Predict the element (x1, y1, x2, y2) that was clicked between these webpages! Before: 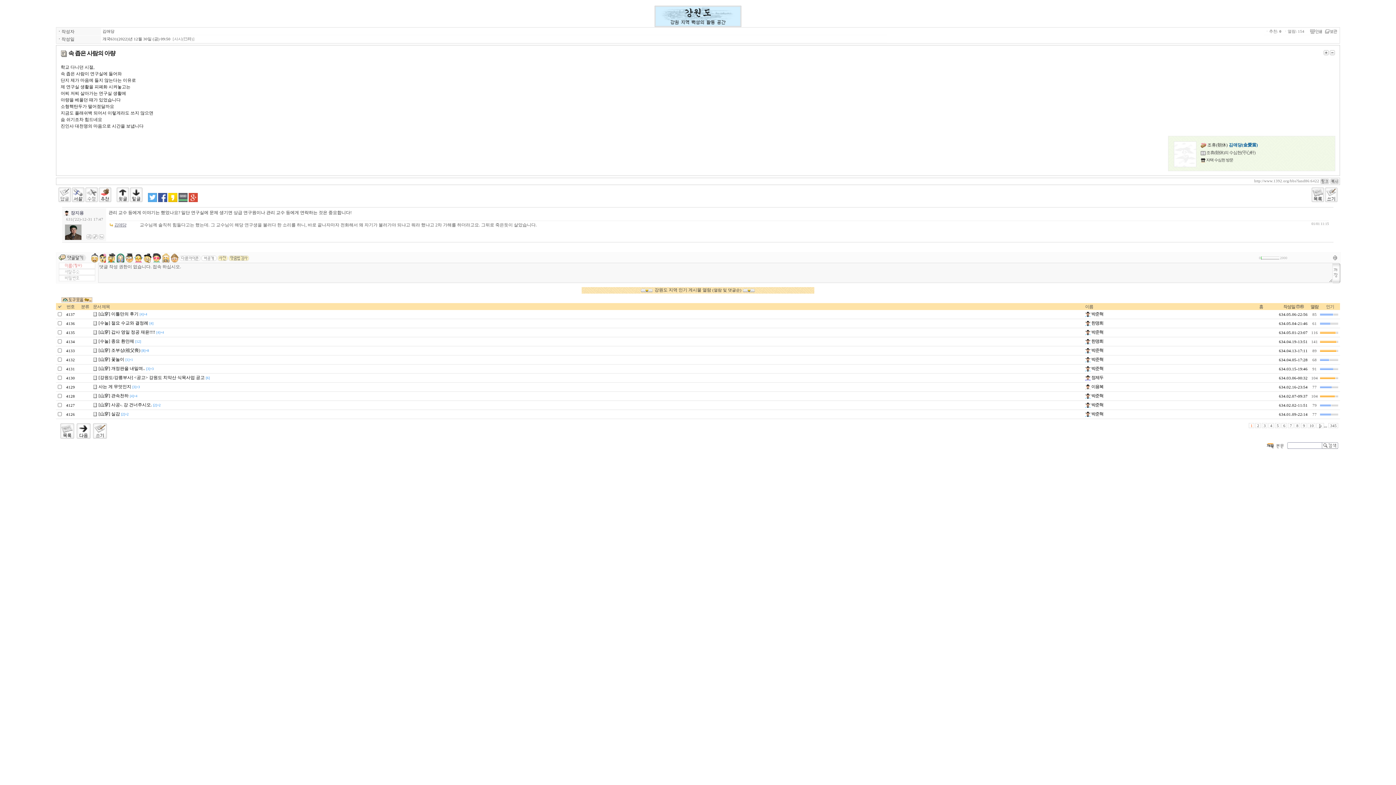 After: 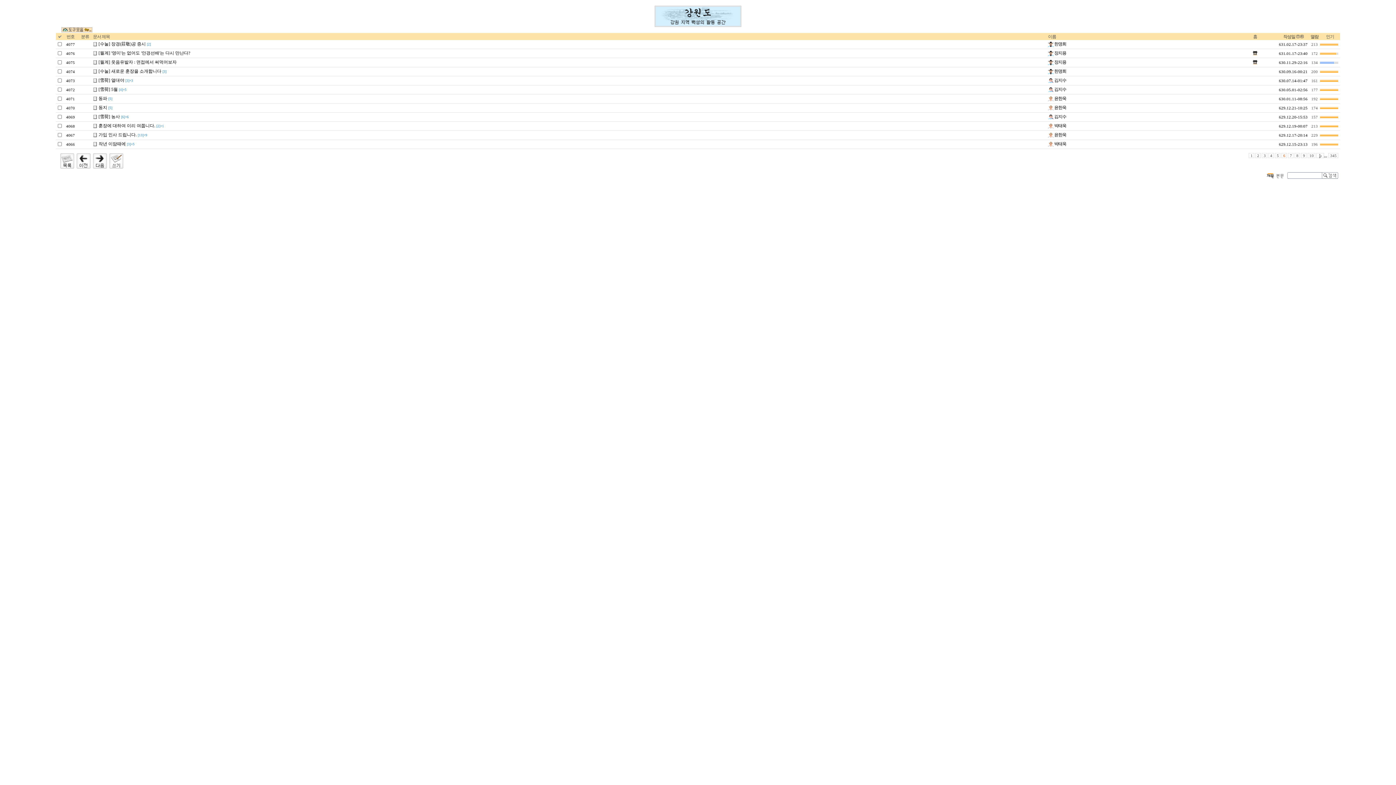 Action: label: 6 bbox: (1281, 423, 1287, 428)